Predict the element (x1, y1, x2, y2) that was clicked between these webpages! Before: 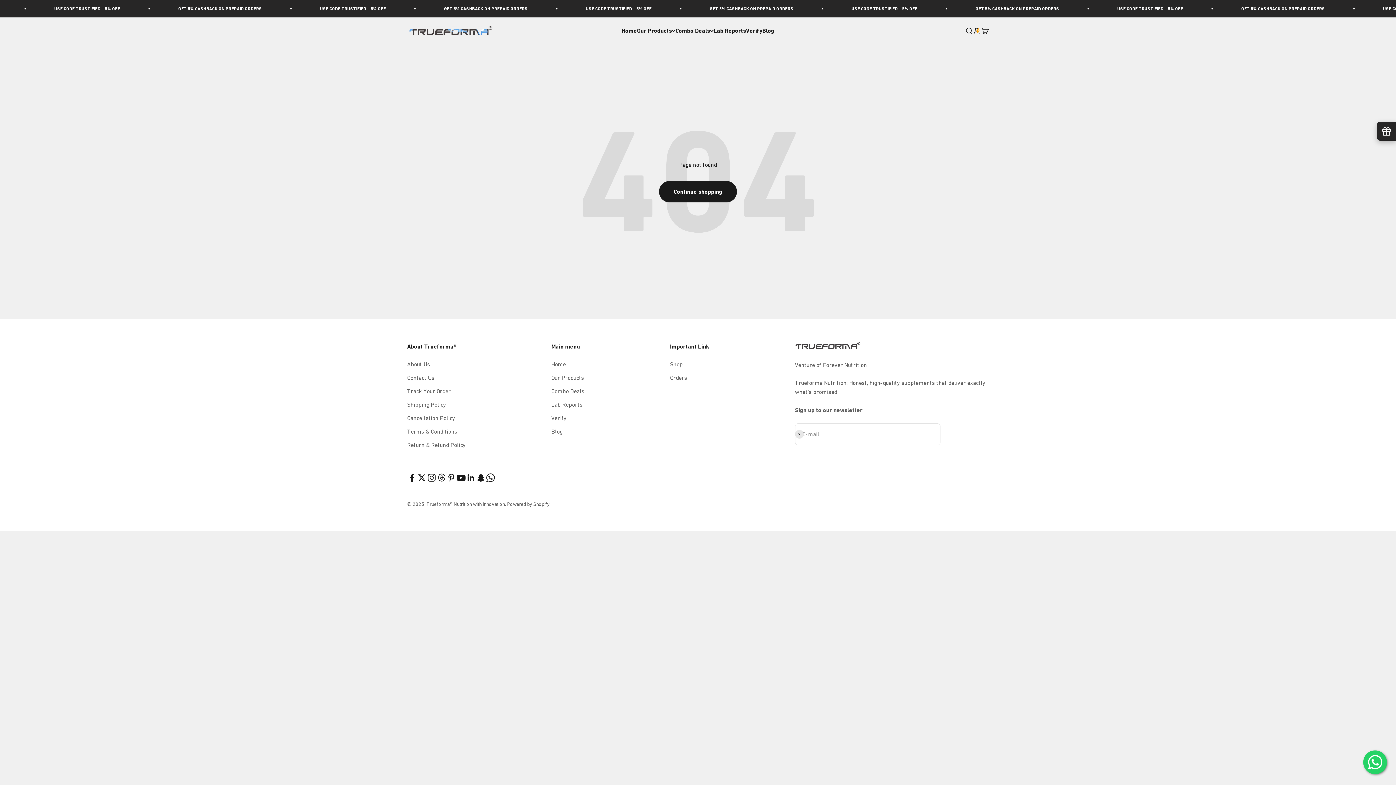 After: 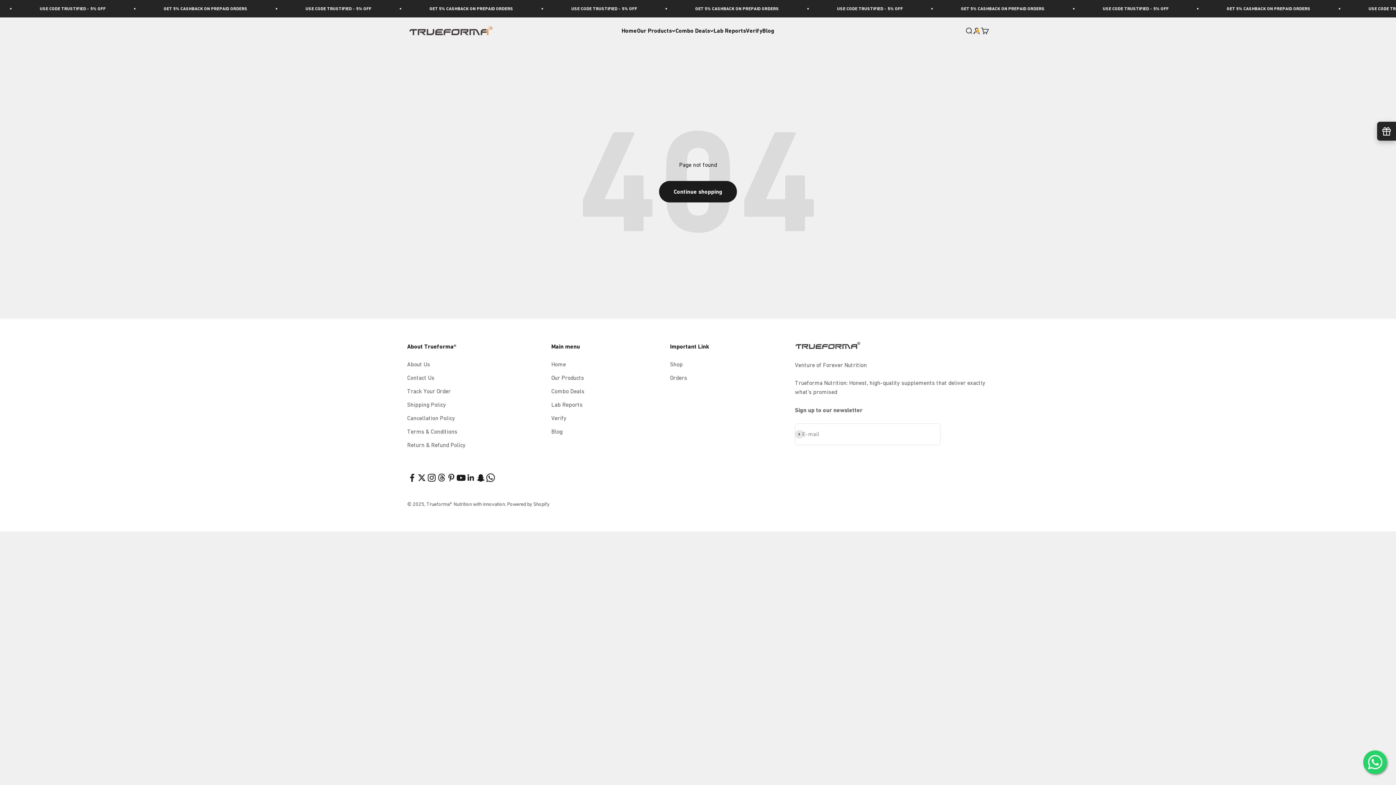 Action: bbox: (417, 473, 426, 483) label: Follow on Twitter